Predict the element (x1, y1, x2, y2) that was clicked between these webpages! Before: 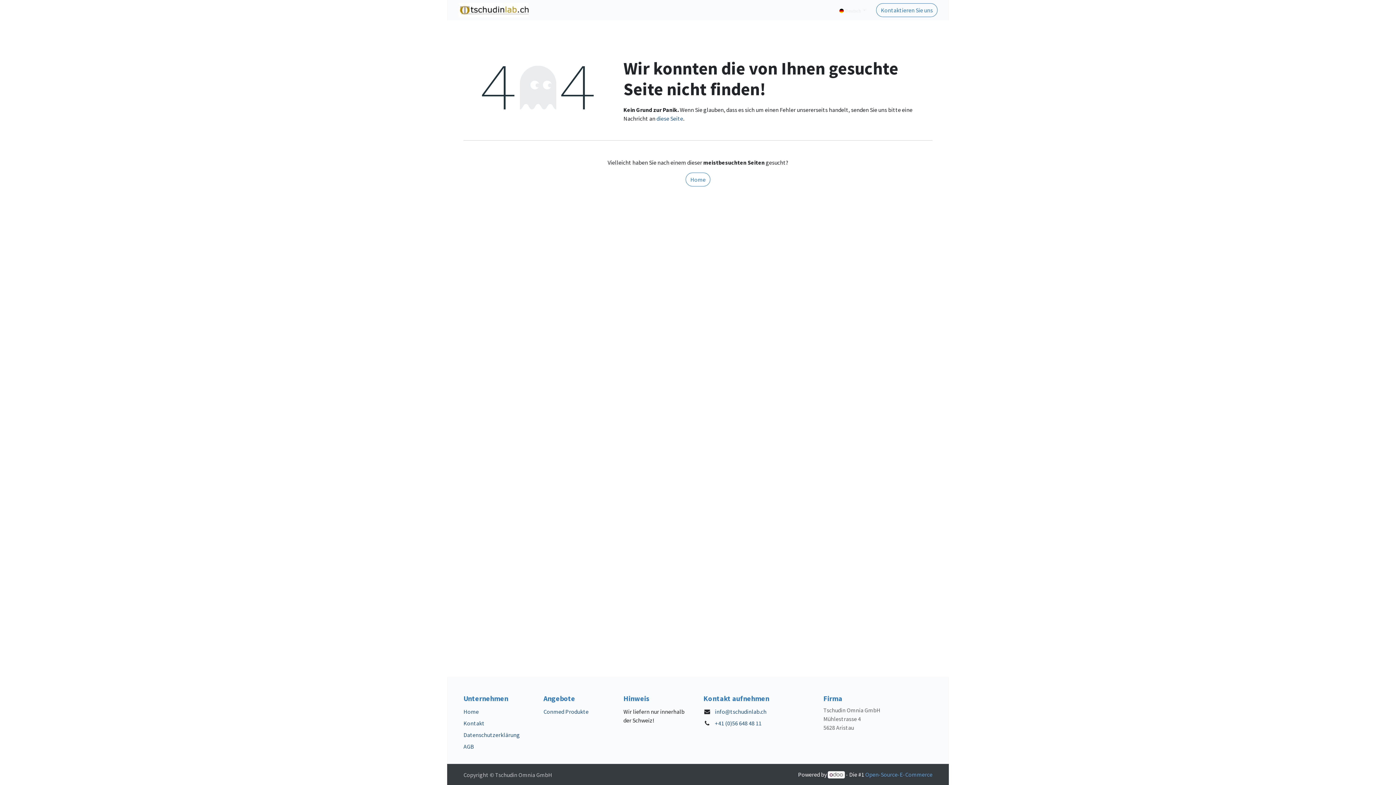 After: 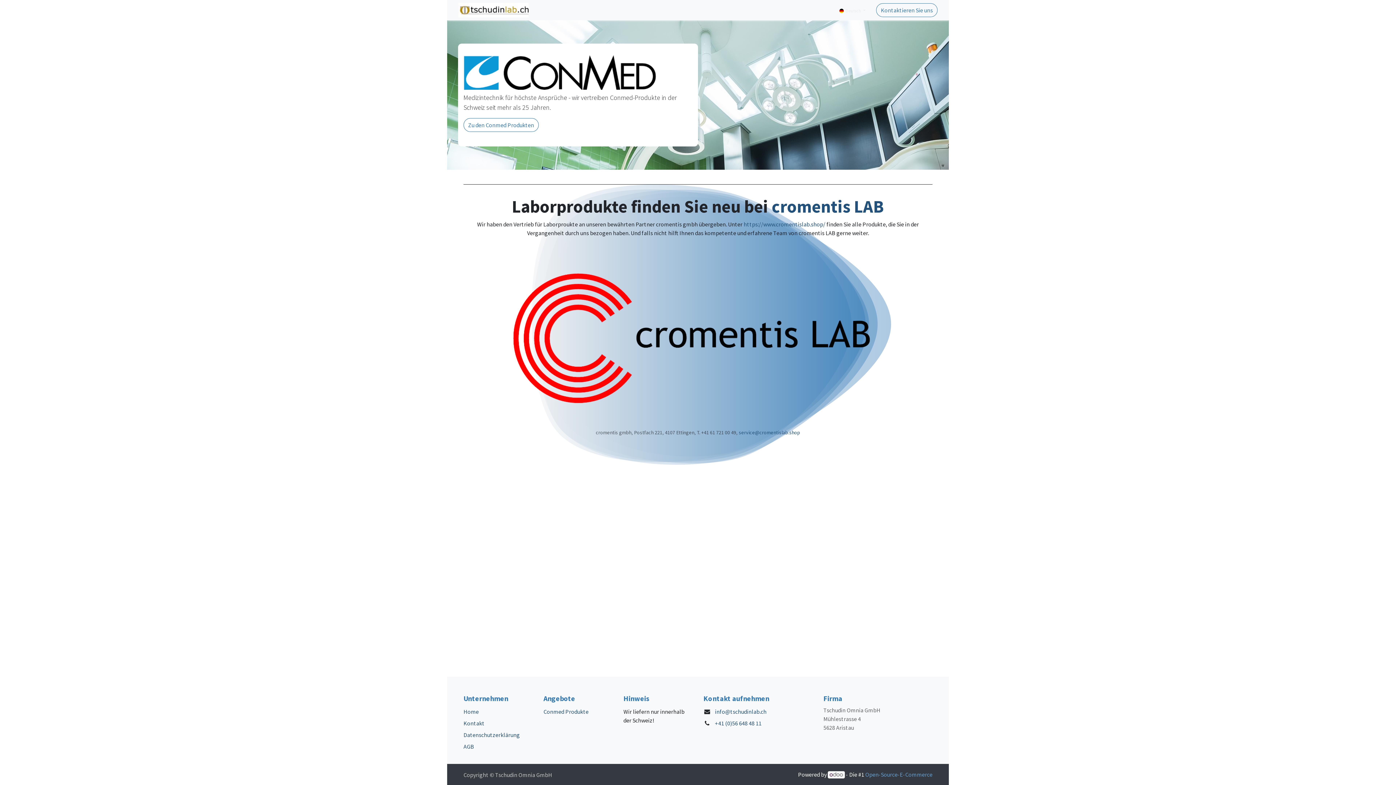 Action: bbox: (458, 2, 528, 17)